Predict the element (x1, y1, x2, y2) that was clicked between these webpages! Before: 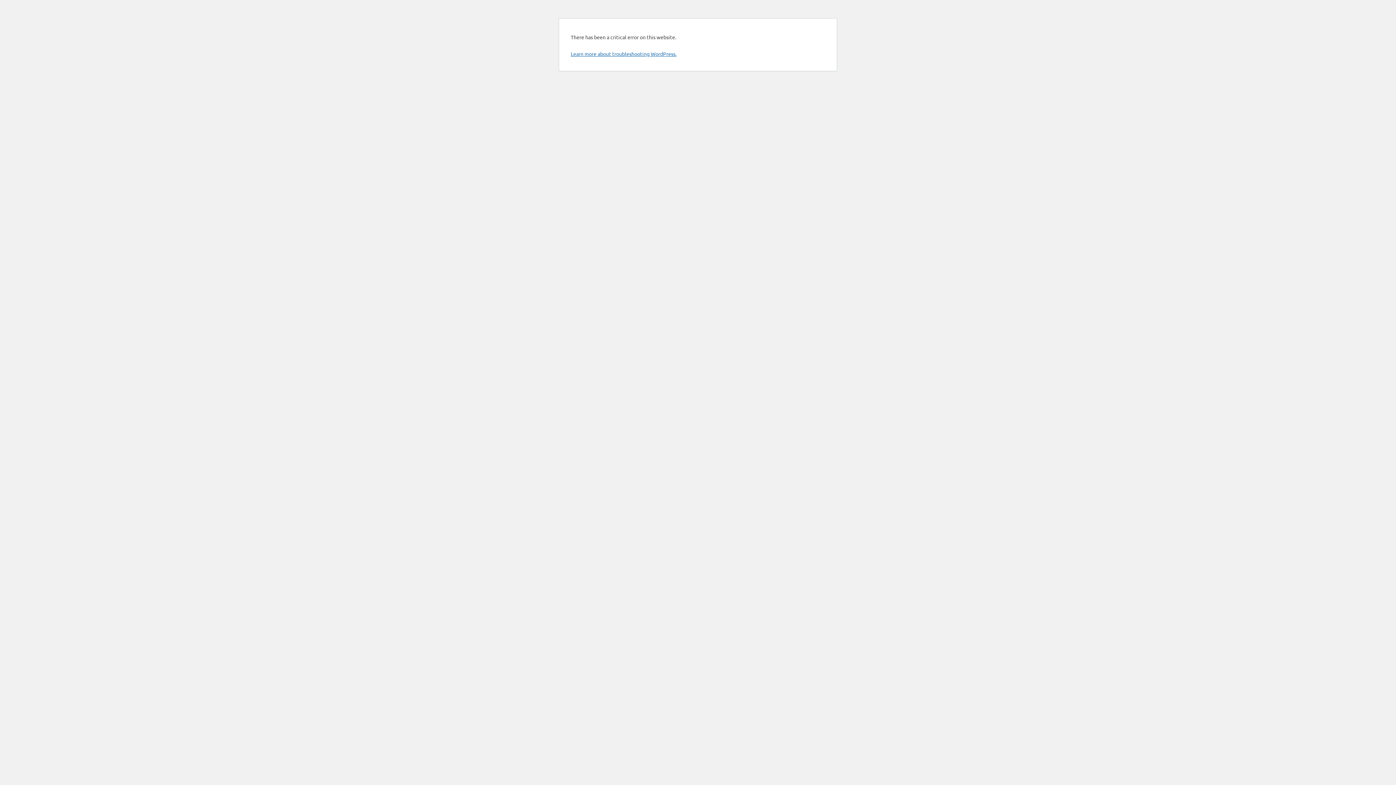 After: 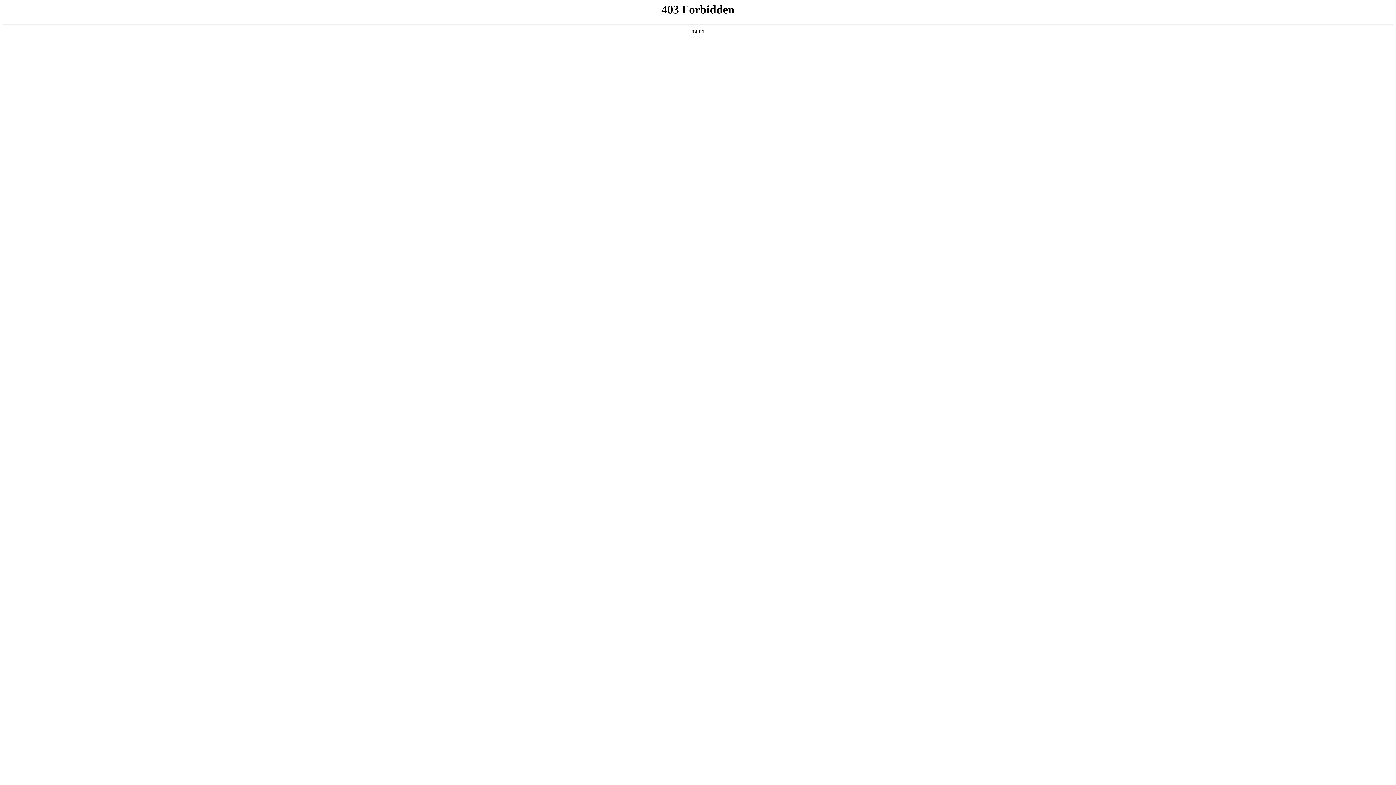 Action: label: Learn more about troubleshooting WordPress. bbox: (570, 50, 676, 57)